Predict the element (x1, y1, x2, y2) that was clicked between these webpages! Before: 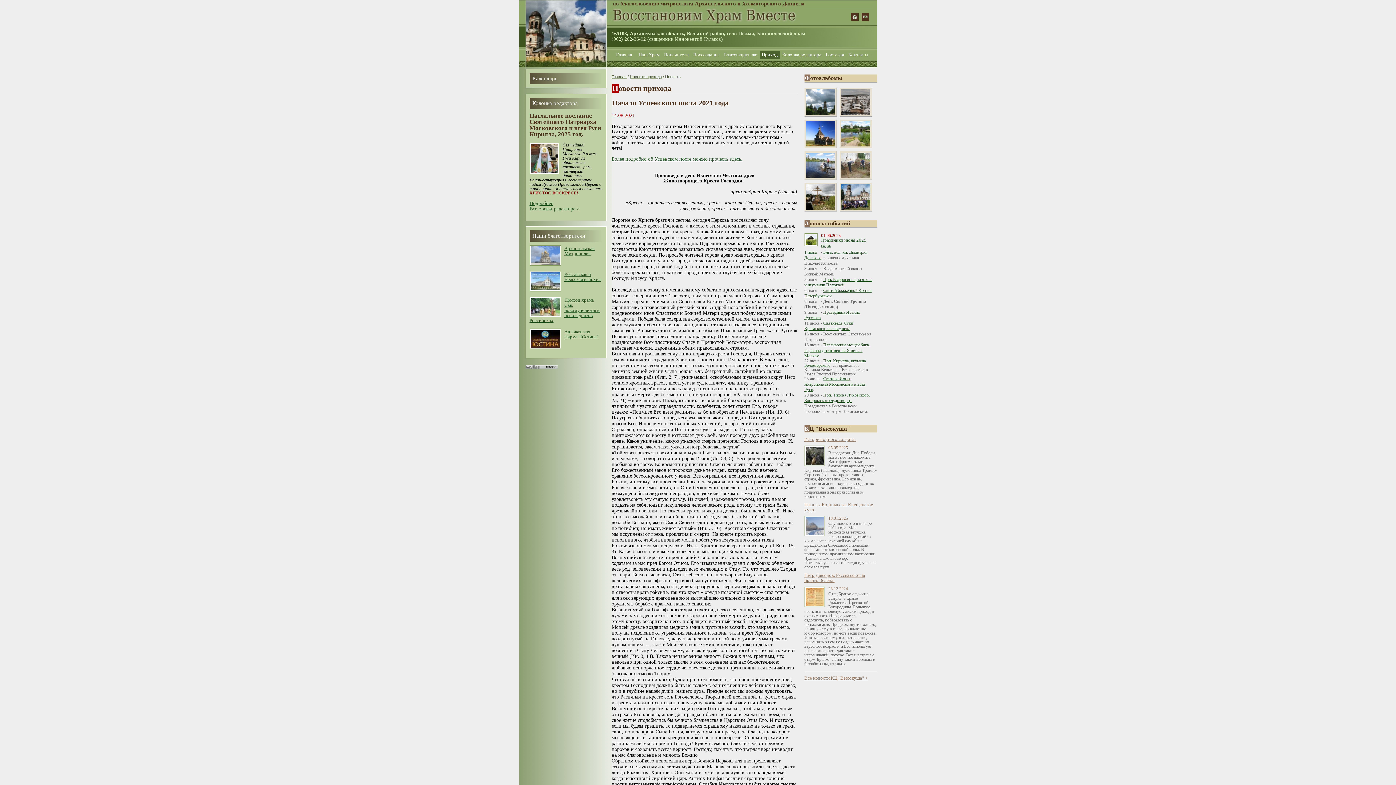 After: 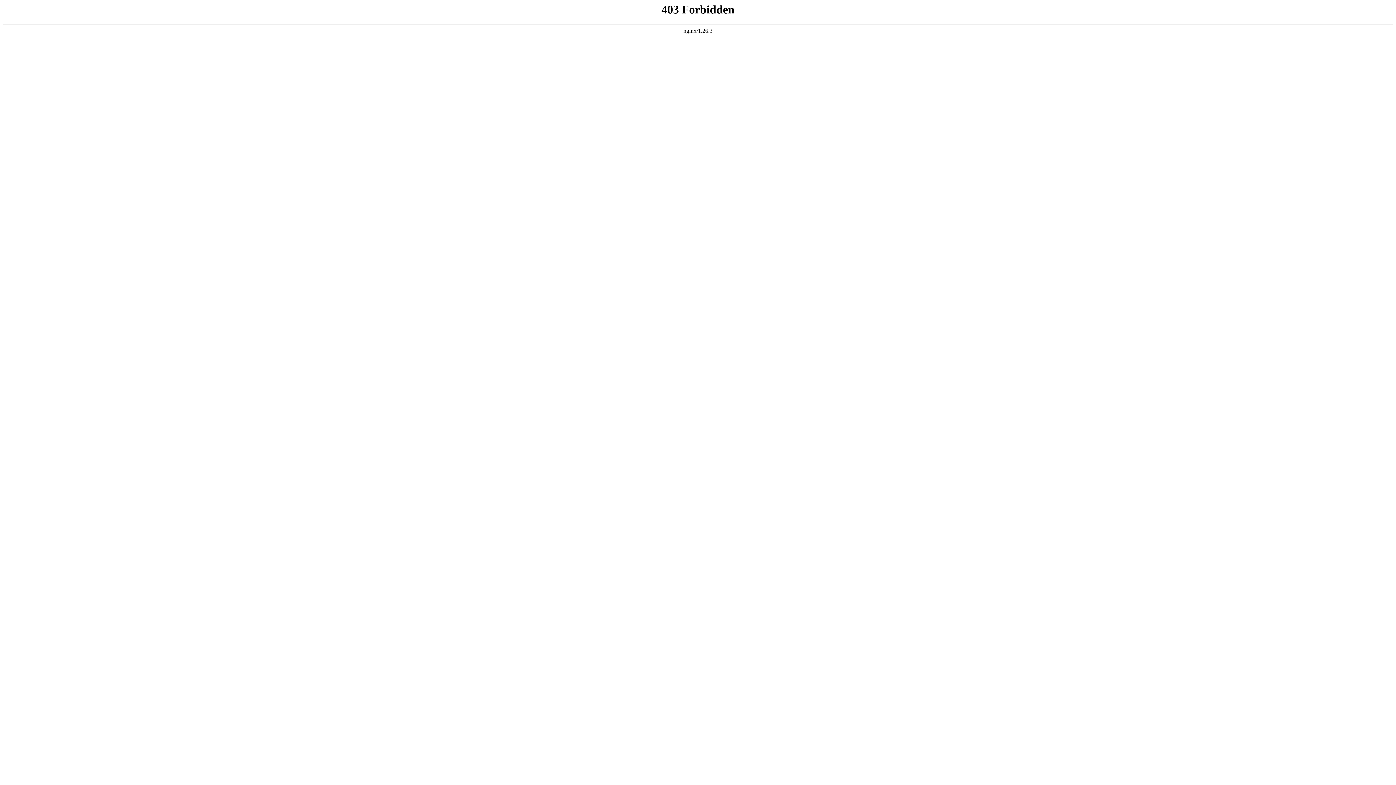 Action: bbox: (530, 286, 560, 292)